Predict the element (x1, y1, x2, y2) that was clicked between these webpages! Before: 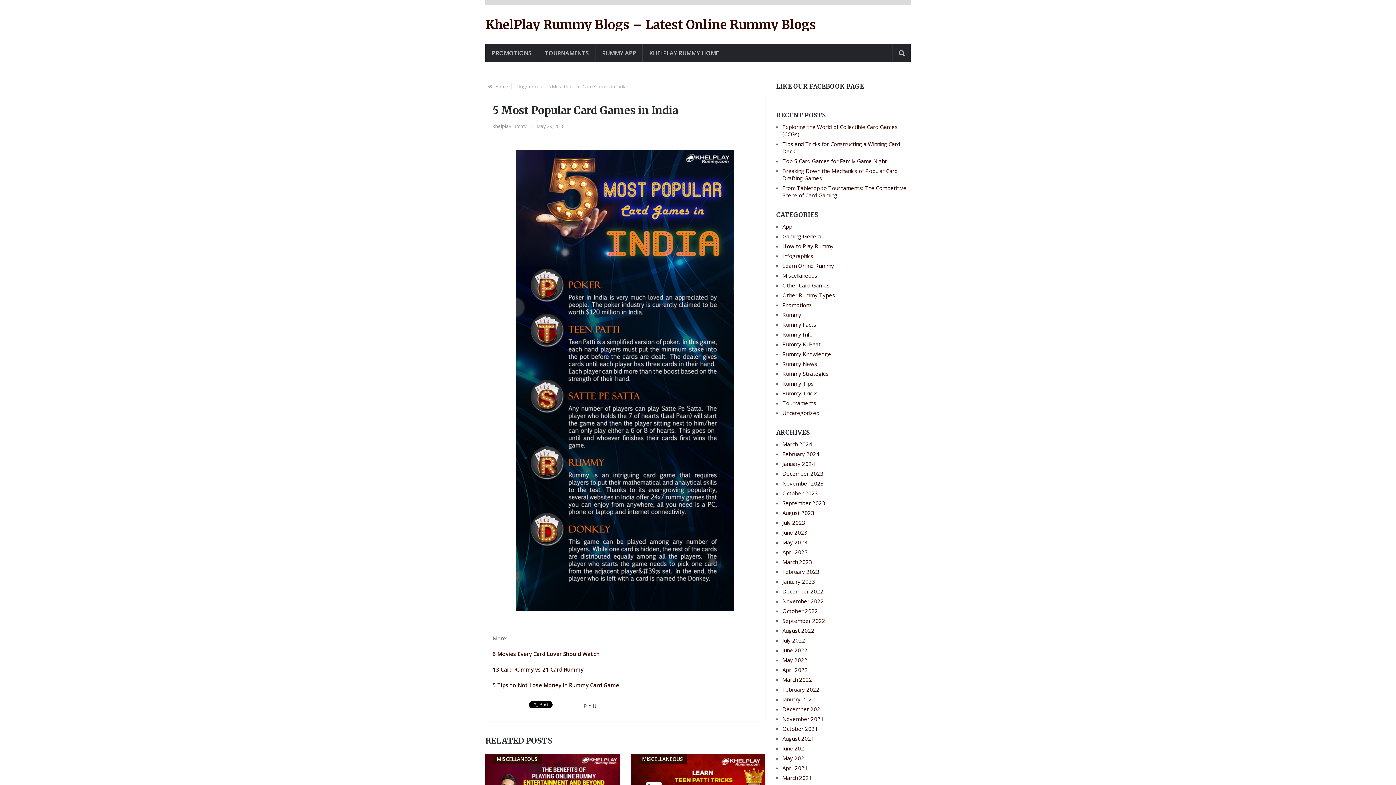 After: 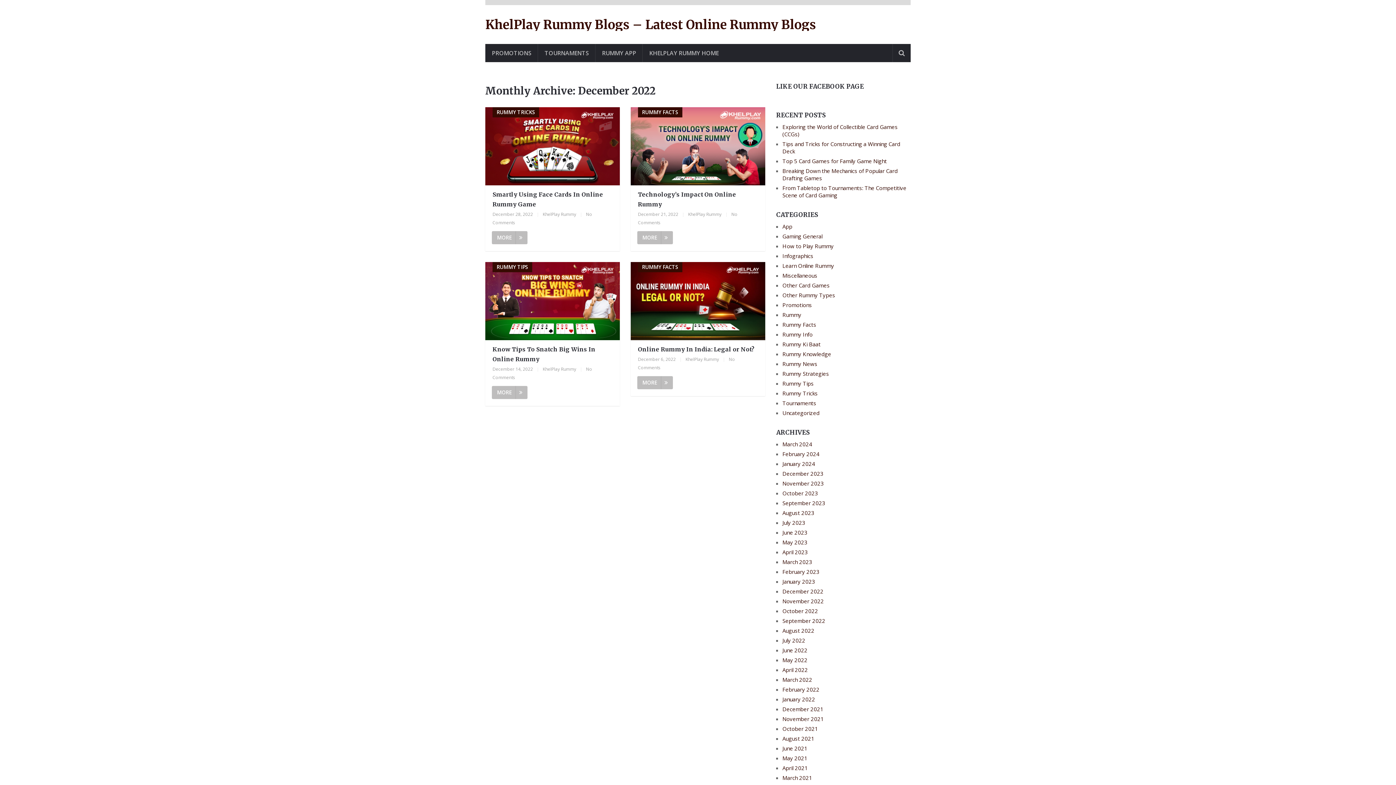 Action: label: December 2022 bbox: (782, 588, 823, 595)